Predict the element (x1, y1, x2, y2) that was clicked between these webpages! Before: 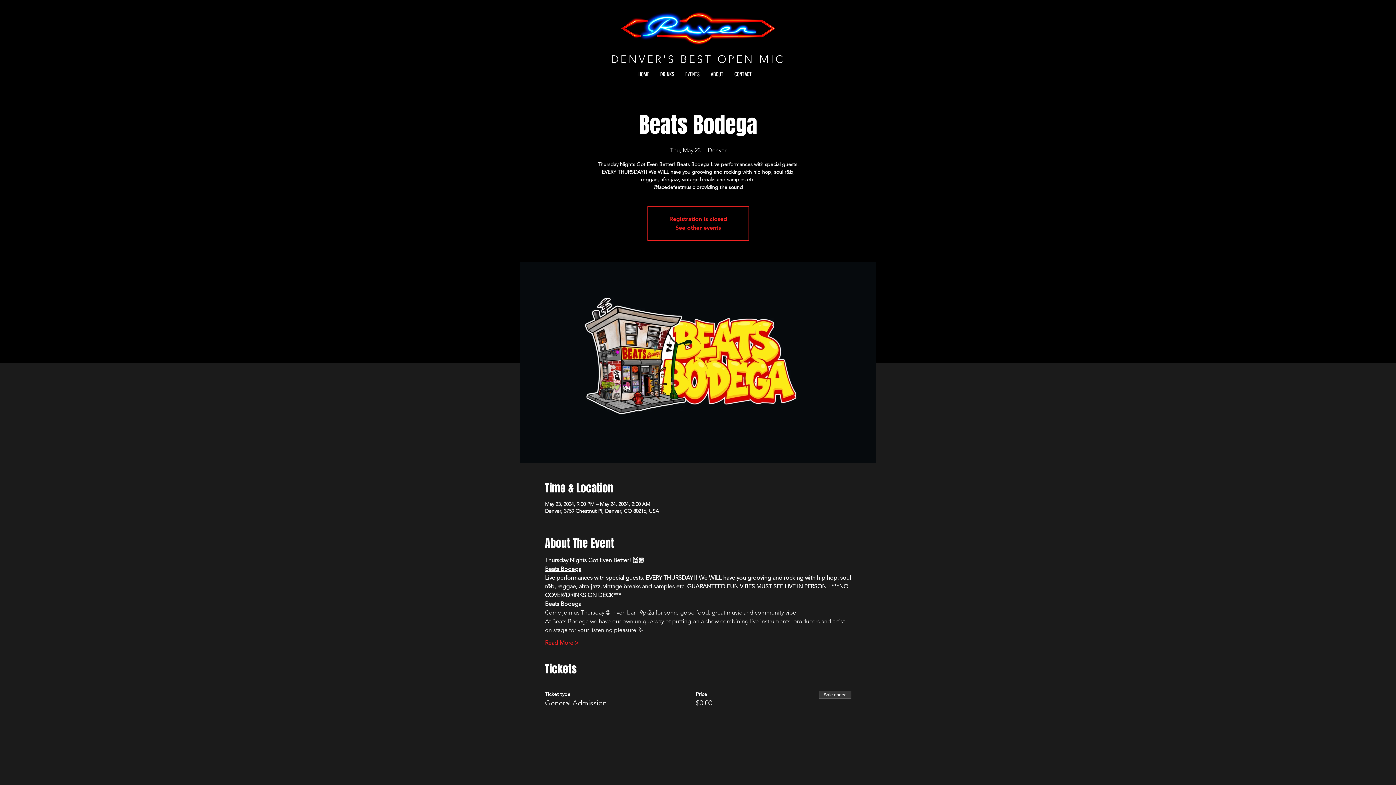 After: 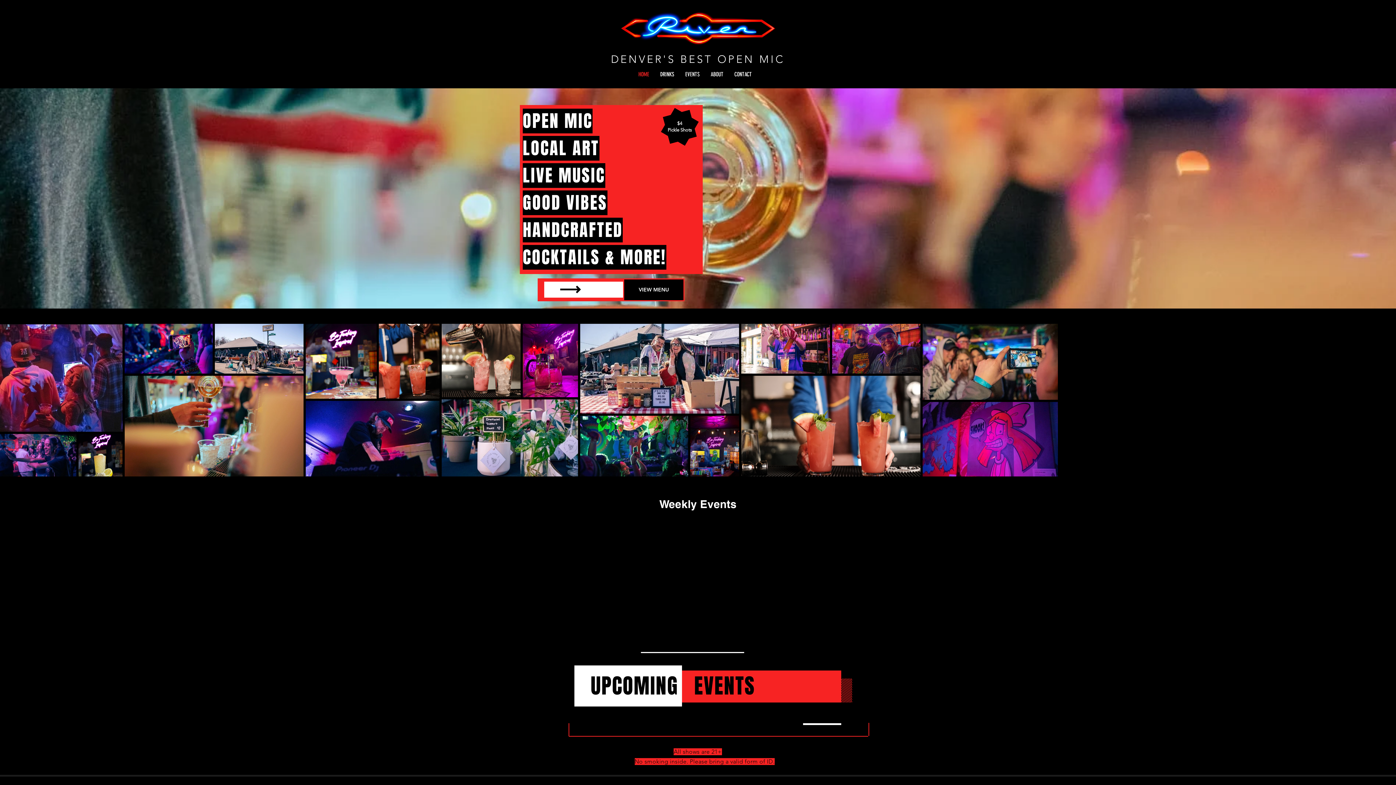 Action: bbox: (633, 65, 654, 83) label: HOME